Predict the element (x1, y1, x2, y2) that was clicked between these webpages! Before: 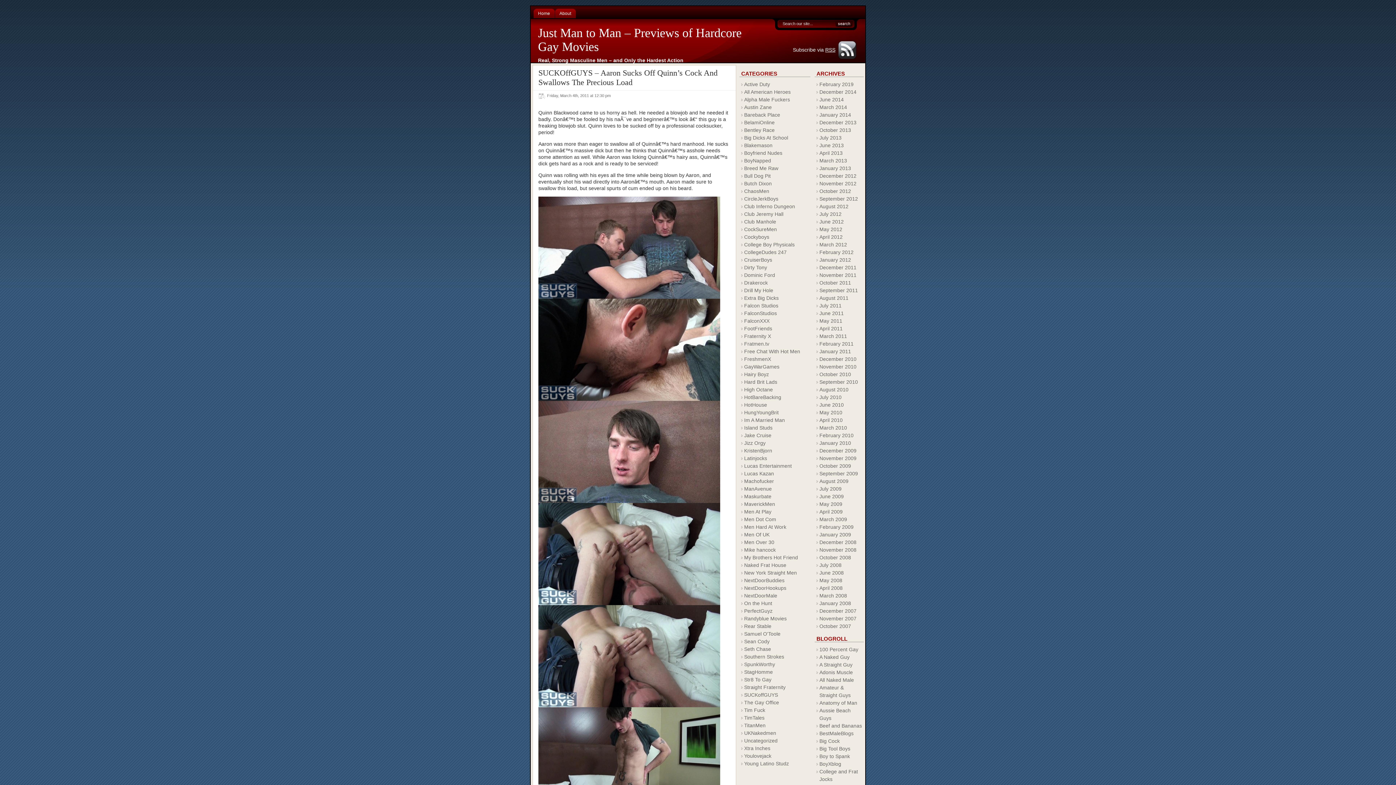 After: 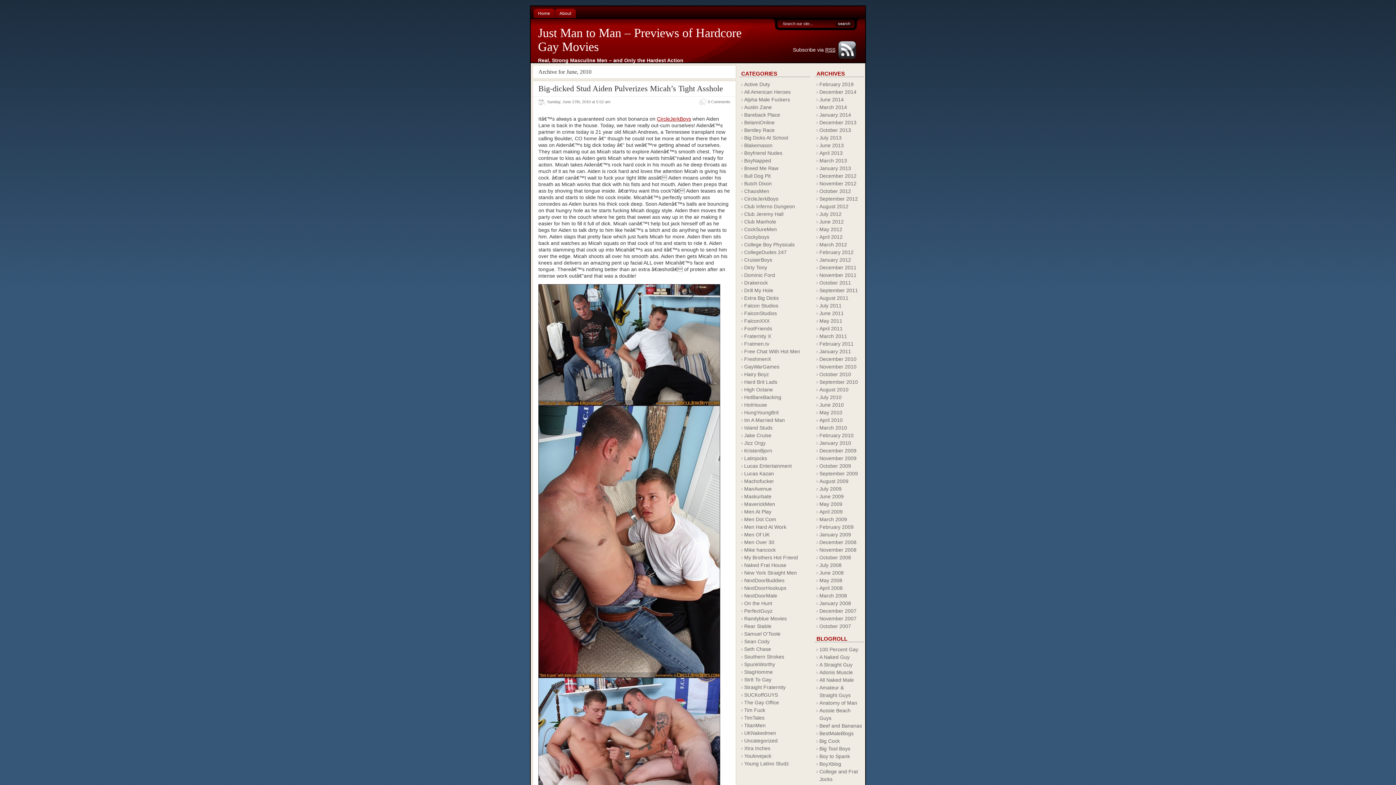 Action: label: June 2010 bbox: (819, 402, 844, 408)